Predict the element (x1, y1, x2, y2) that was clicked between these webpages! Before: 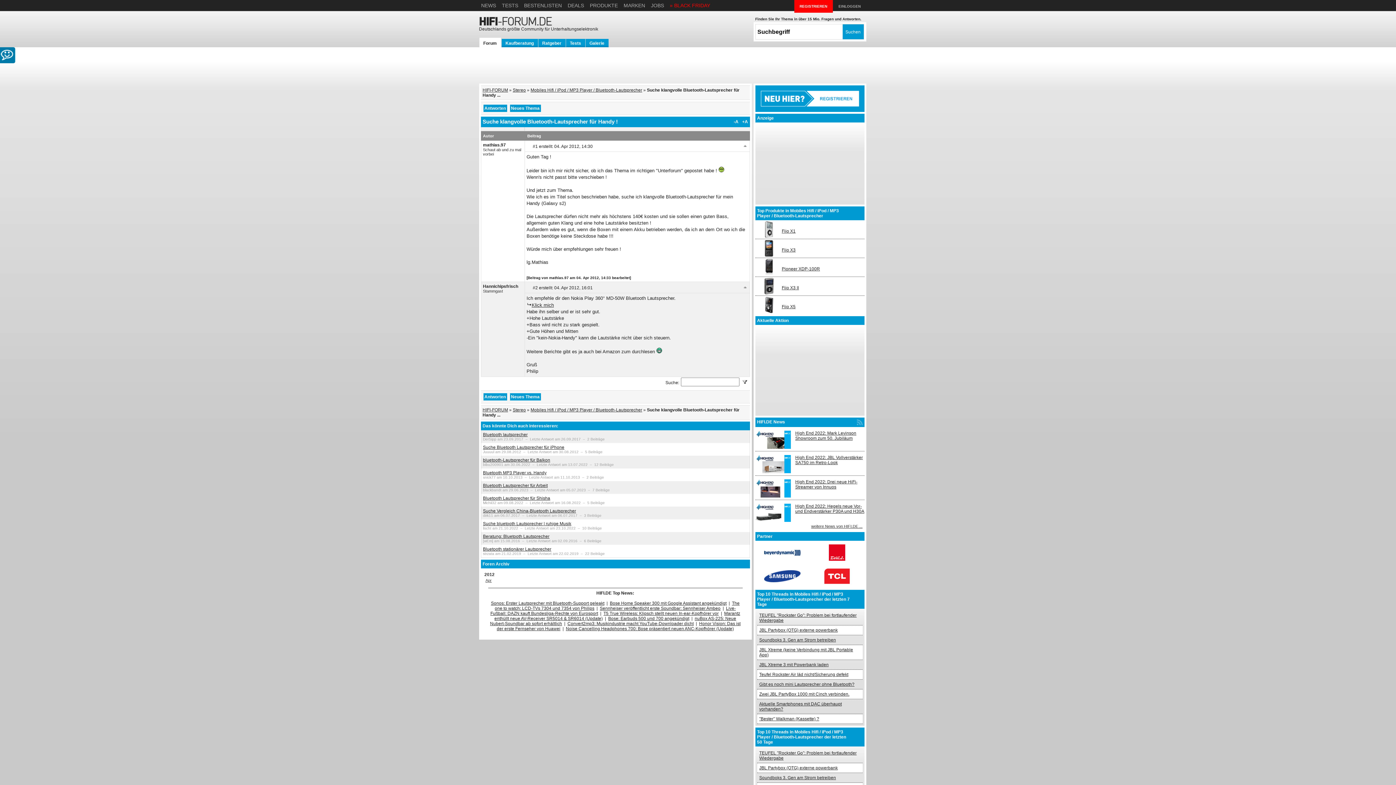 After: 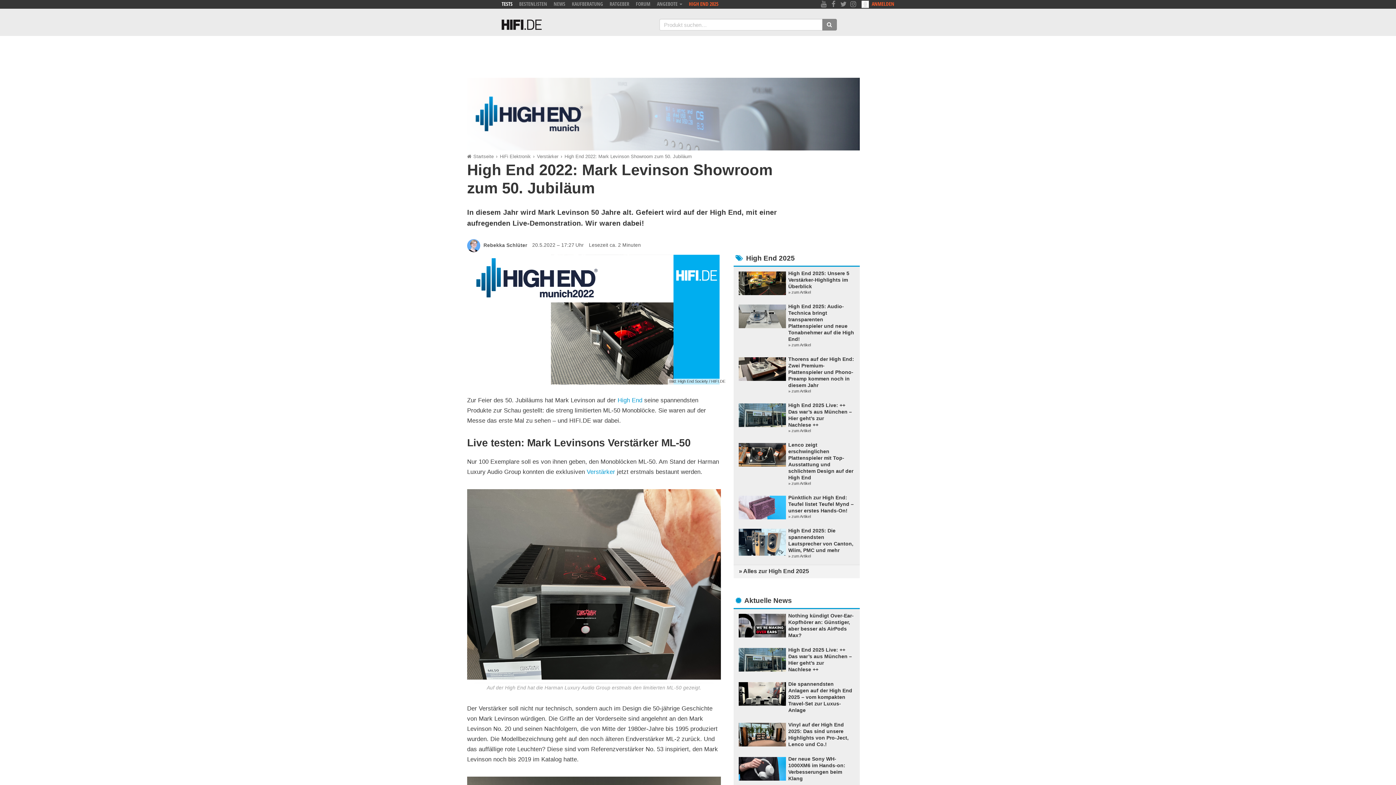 Action: label: High End 2022: Mark Levinson Showroom zum 50. Jubiläum bbox: (795, 430, 856, 441)